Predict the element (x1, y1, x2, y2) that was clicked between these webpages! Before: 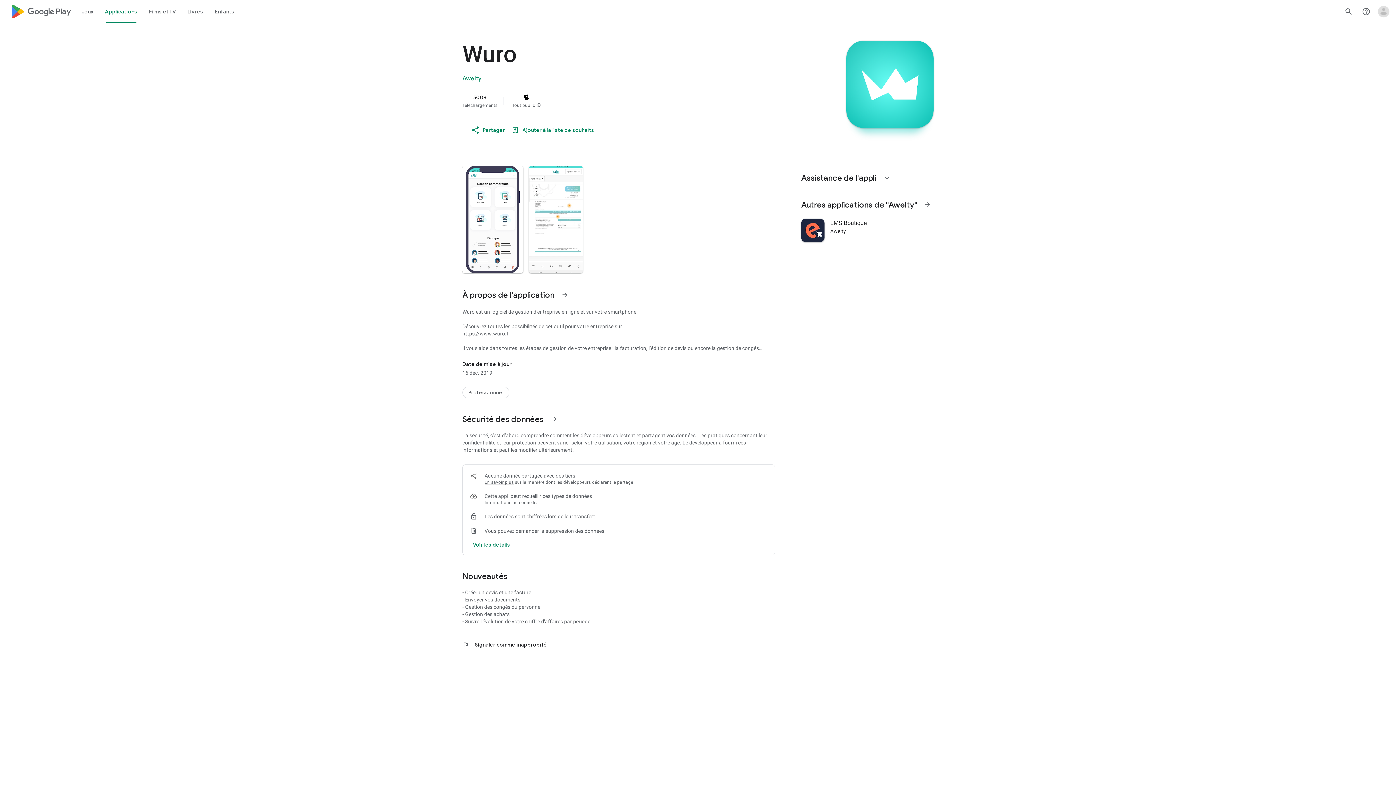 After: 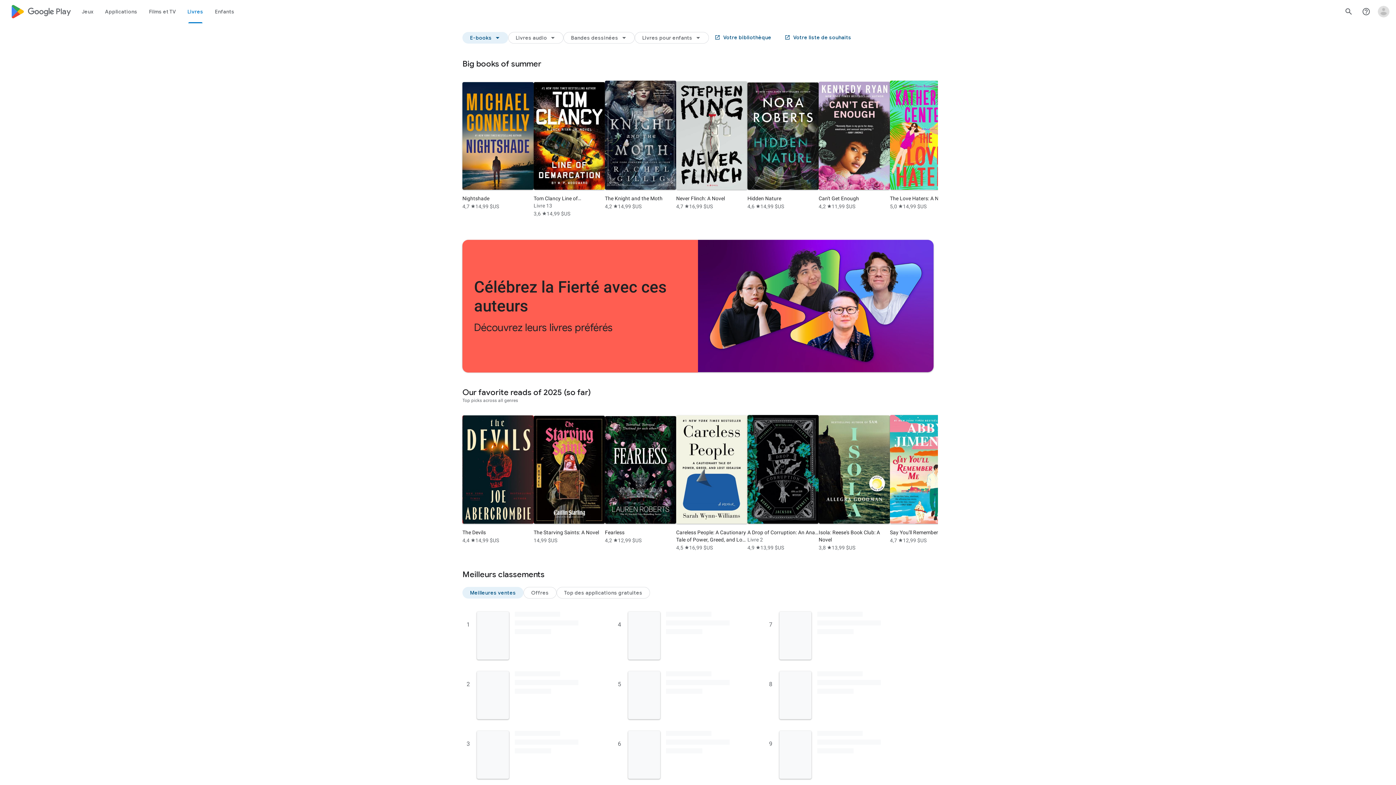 Action: label: Livres bbox: (181, 0, 209, 23)